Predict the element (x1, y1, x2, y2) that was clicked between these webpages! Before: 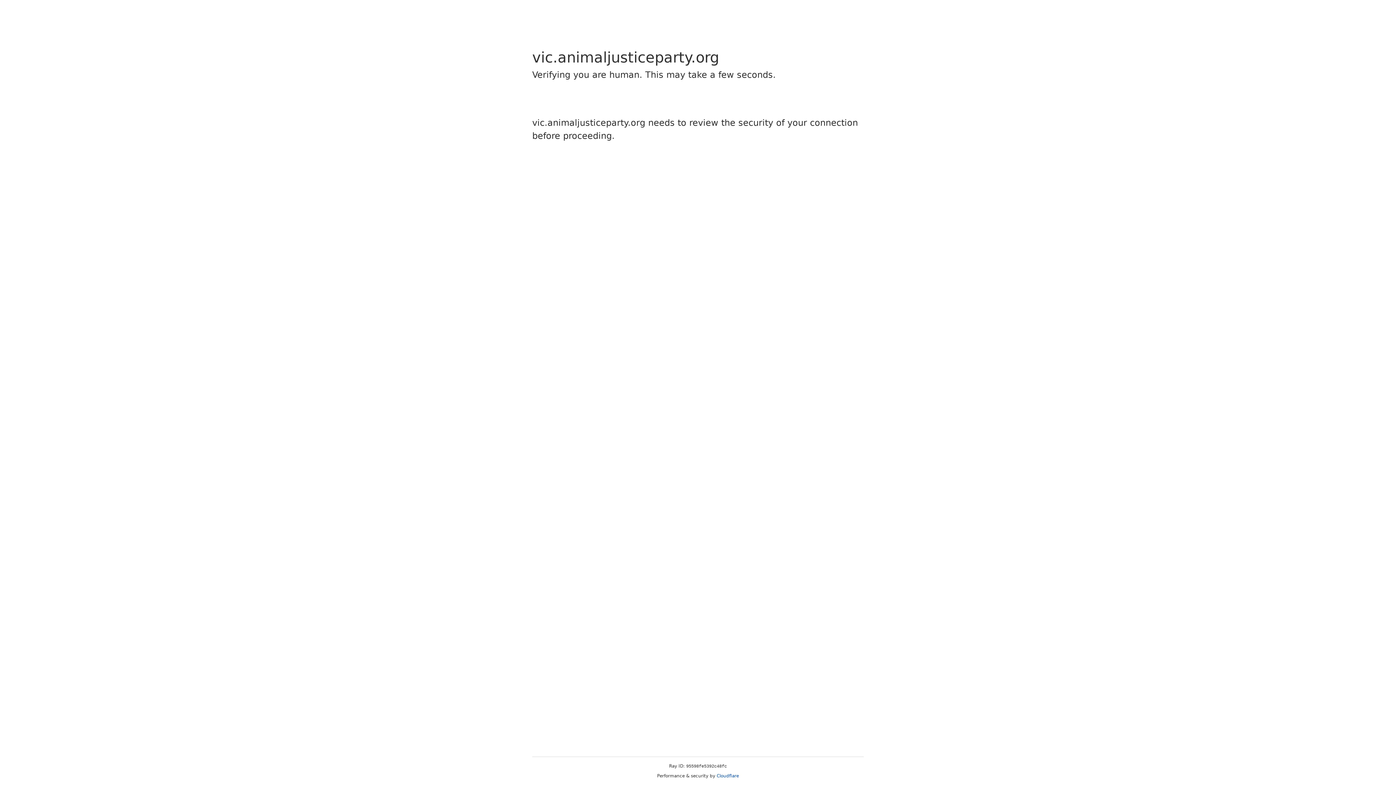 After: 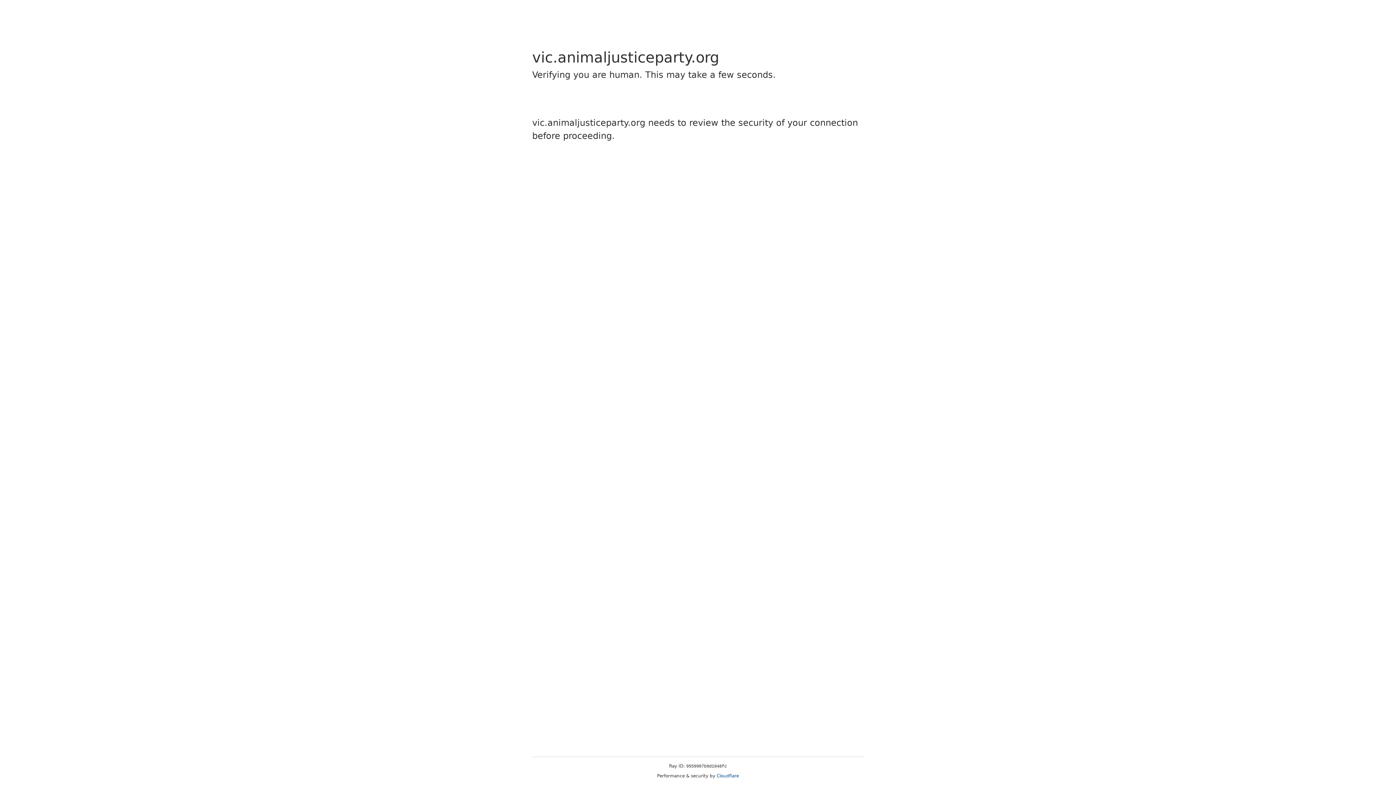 Action: bbox: (716, 773, 739, 778) label: Cloudflare